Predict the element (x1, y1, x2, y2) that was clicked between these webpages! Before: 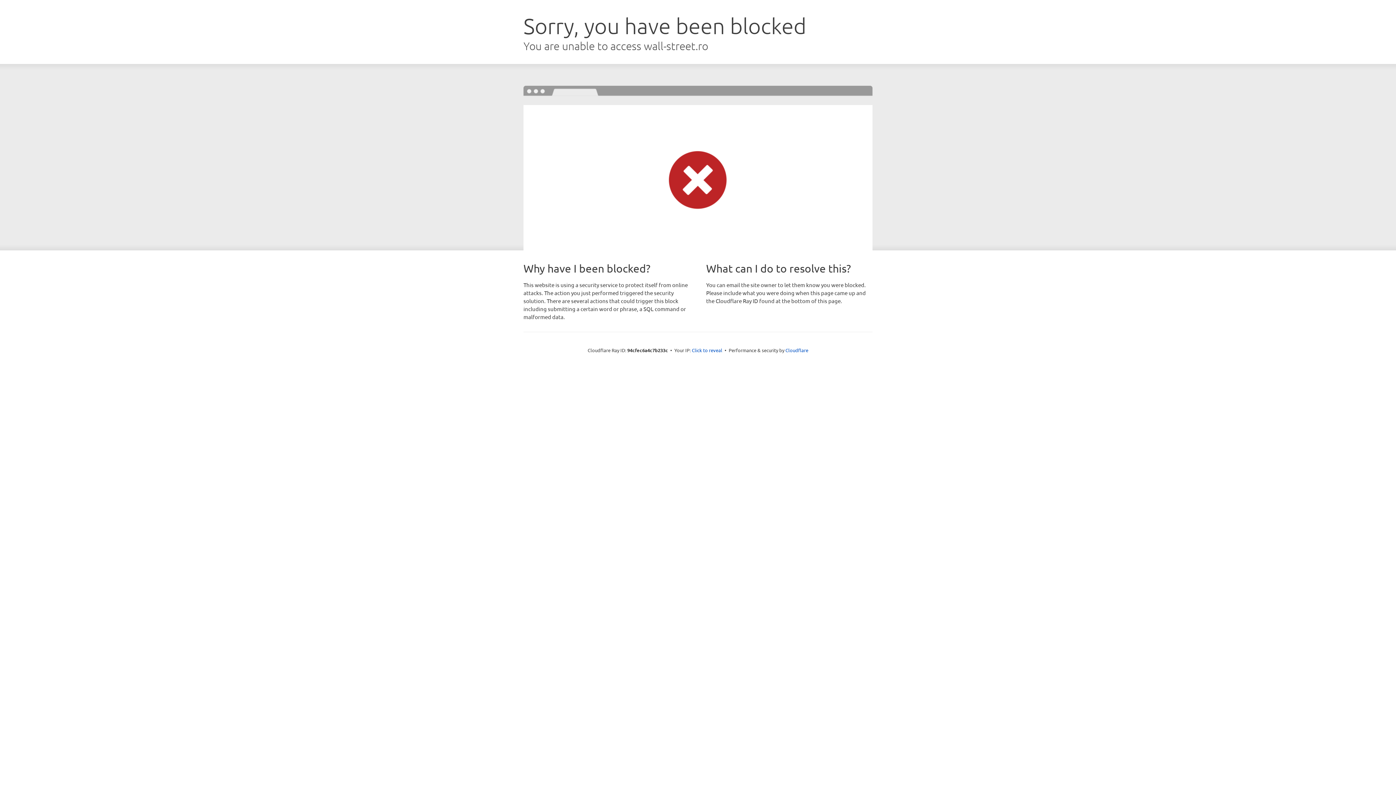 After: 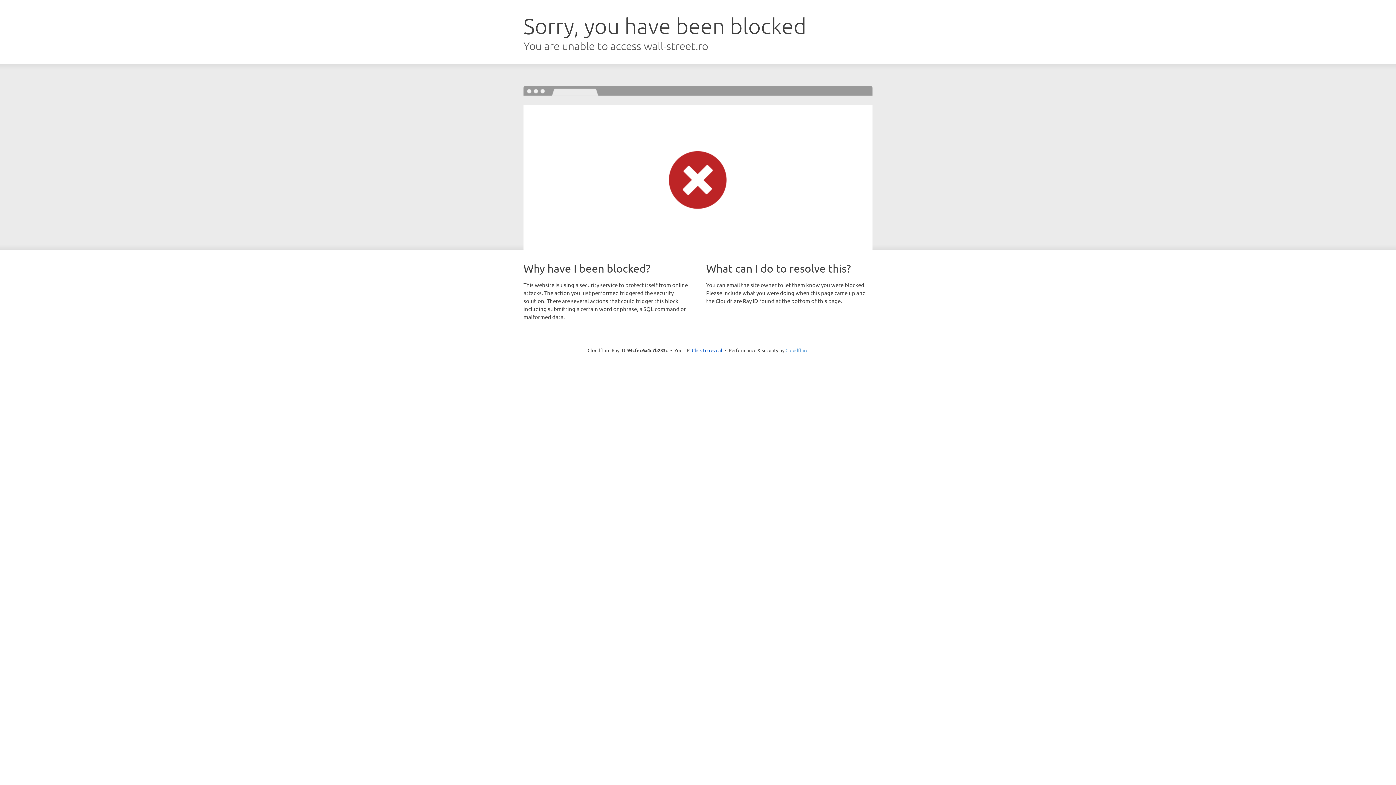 Action: bbox: (785, 347, 808, 353) label: Cloudflare